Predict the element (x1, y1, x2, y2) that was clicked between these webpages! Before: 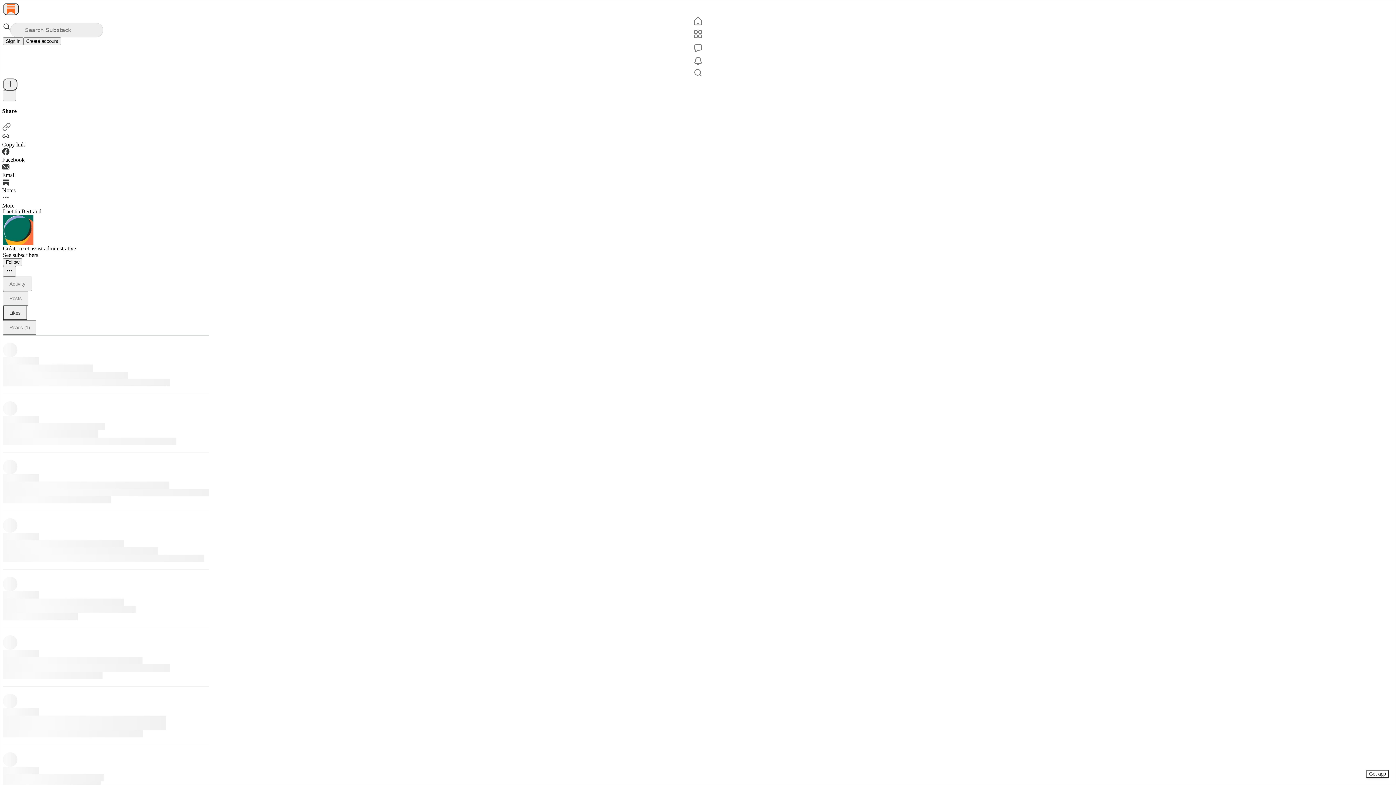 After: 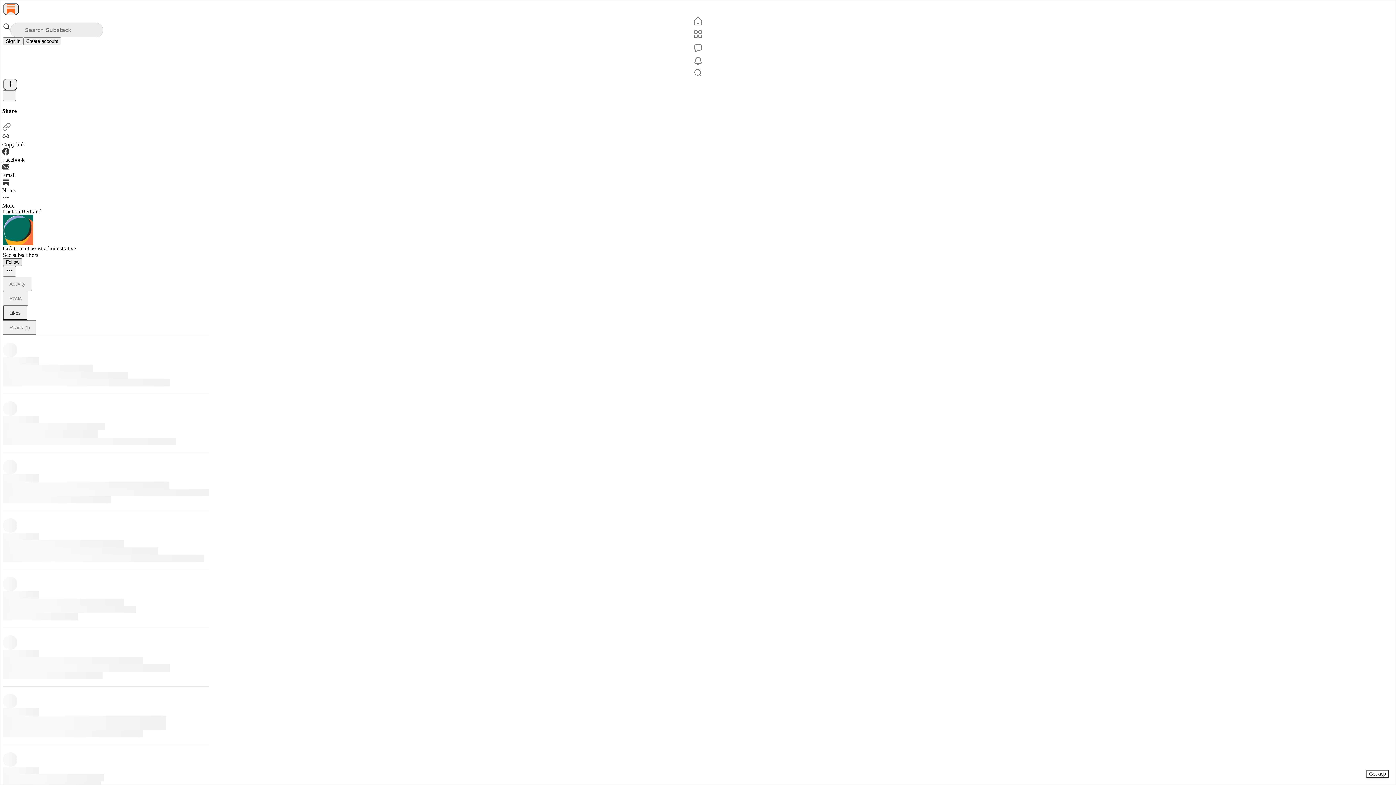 Action: bbox: (2, 258, 22, 266) label: Follow